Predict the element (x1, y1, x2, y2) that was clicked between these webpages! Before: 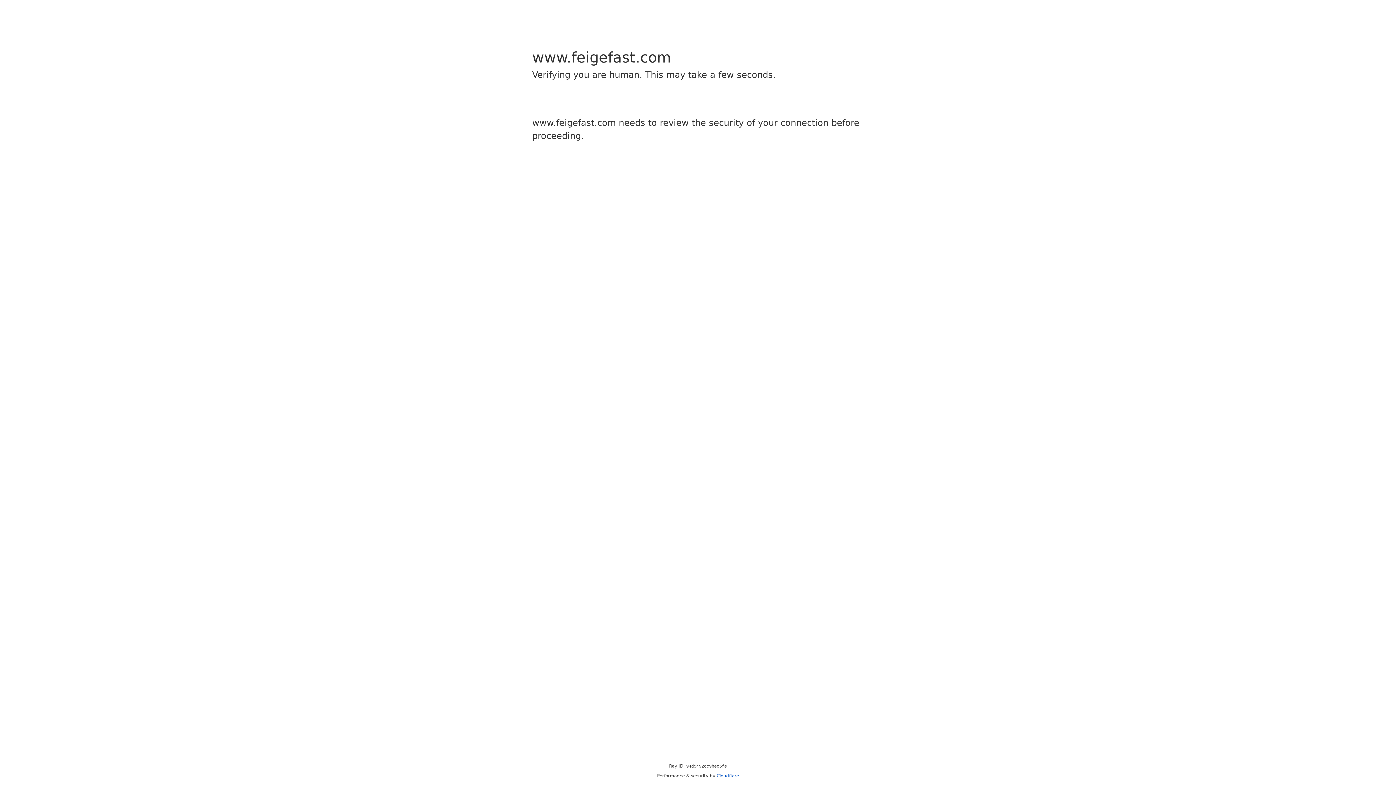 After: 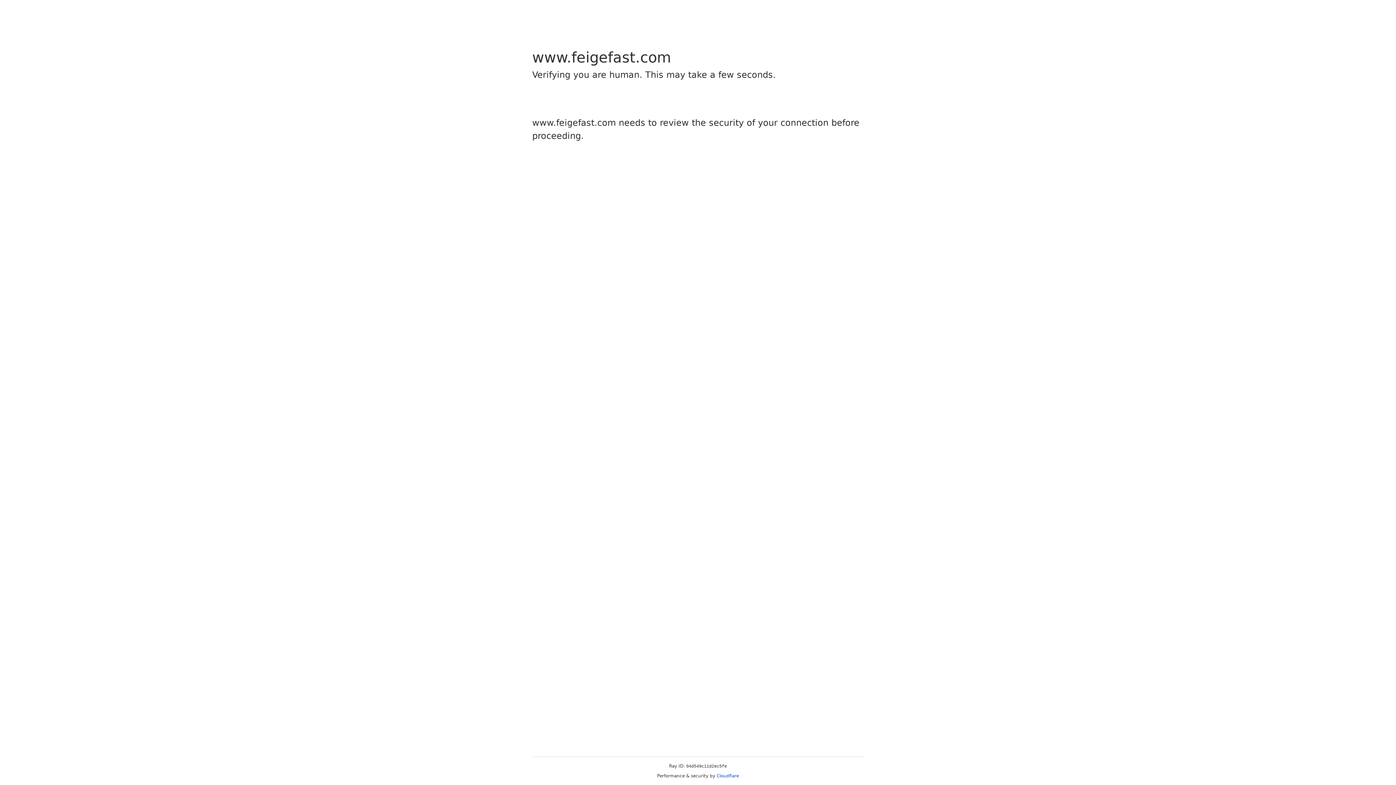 Action: bbox: (716, 773, 739, 778) label: Cloudflare